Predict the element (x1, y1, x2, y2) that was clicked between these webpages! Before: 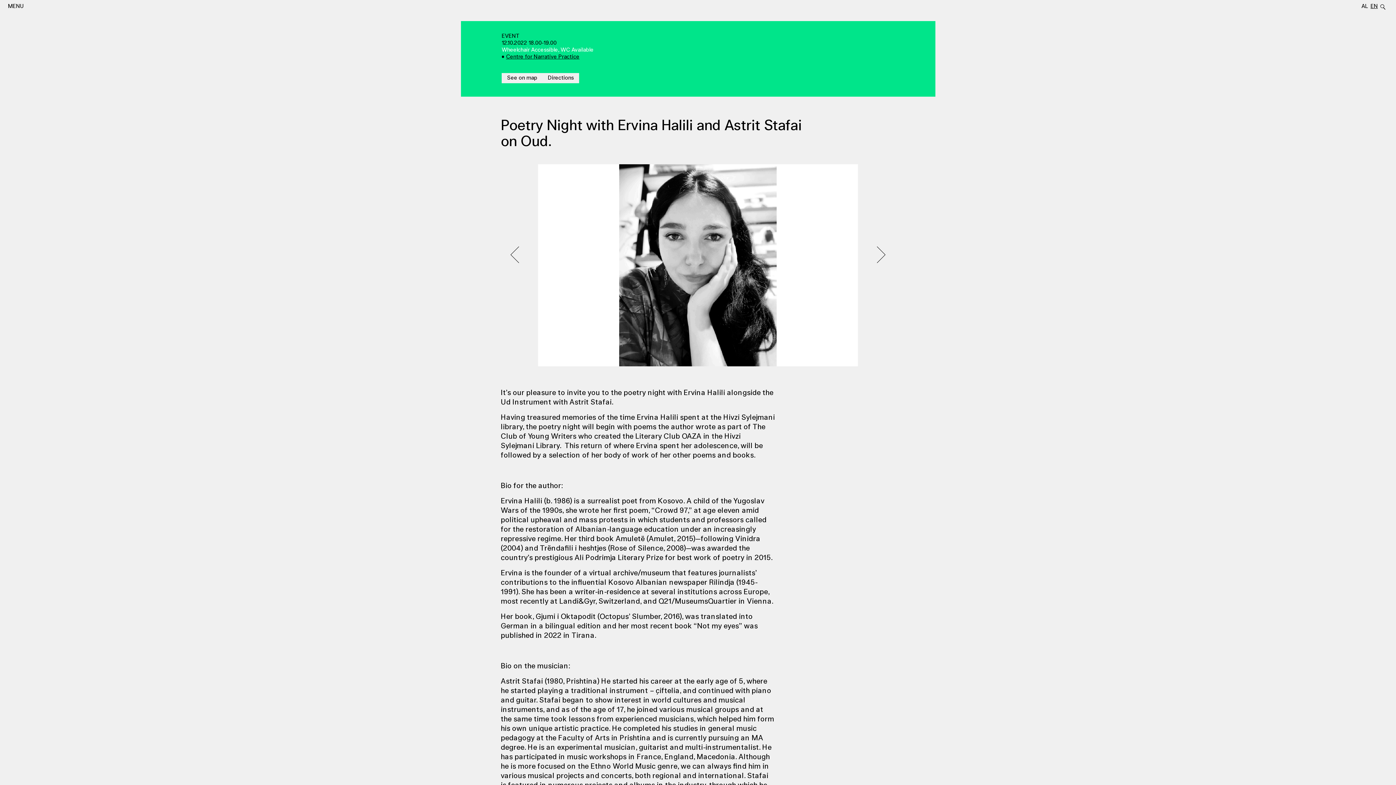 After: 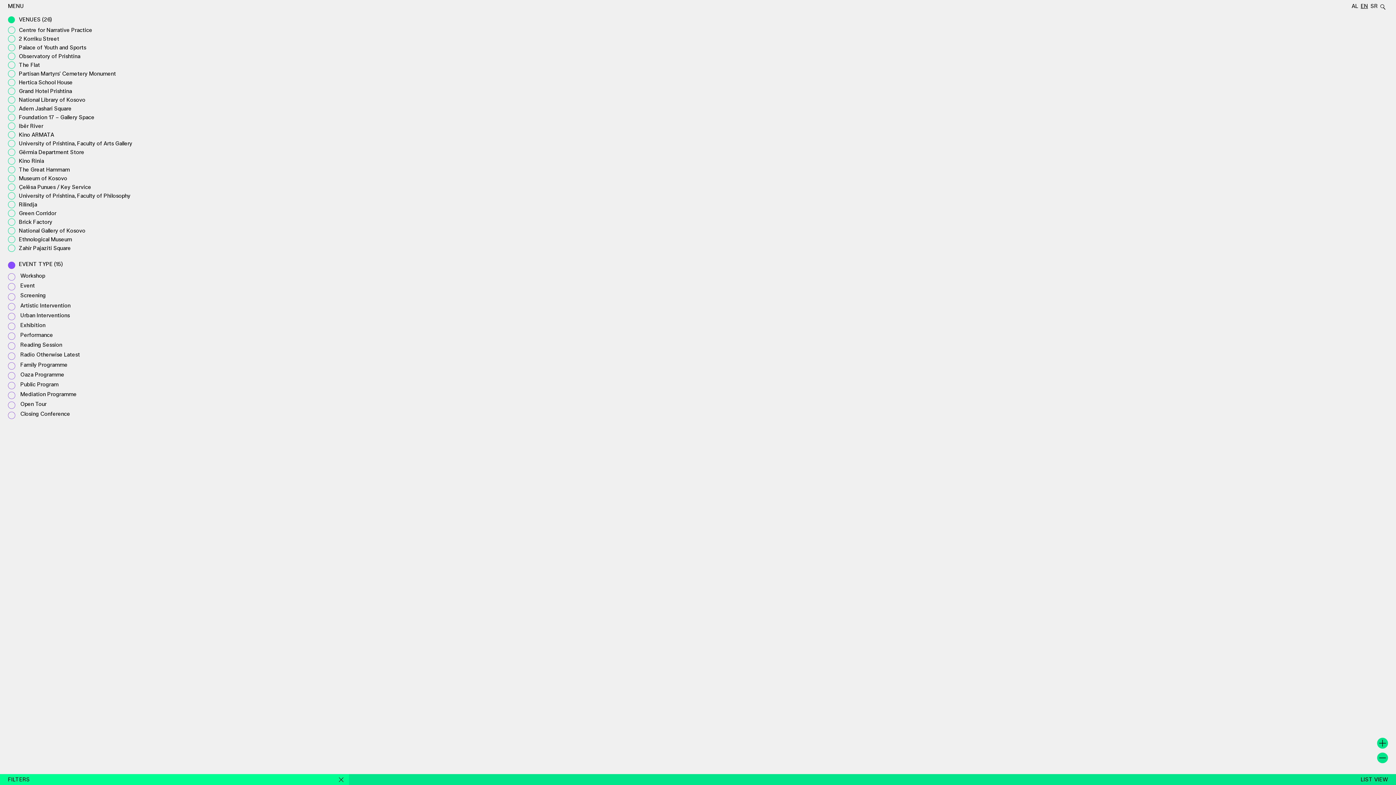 Action: bbox: (501, 73, 542, 83) label: See on map